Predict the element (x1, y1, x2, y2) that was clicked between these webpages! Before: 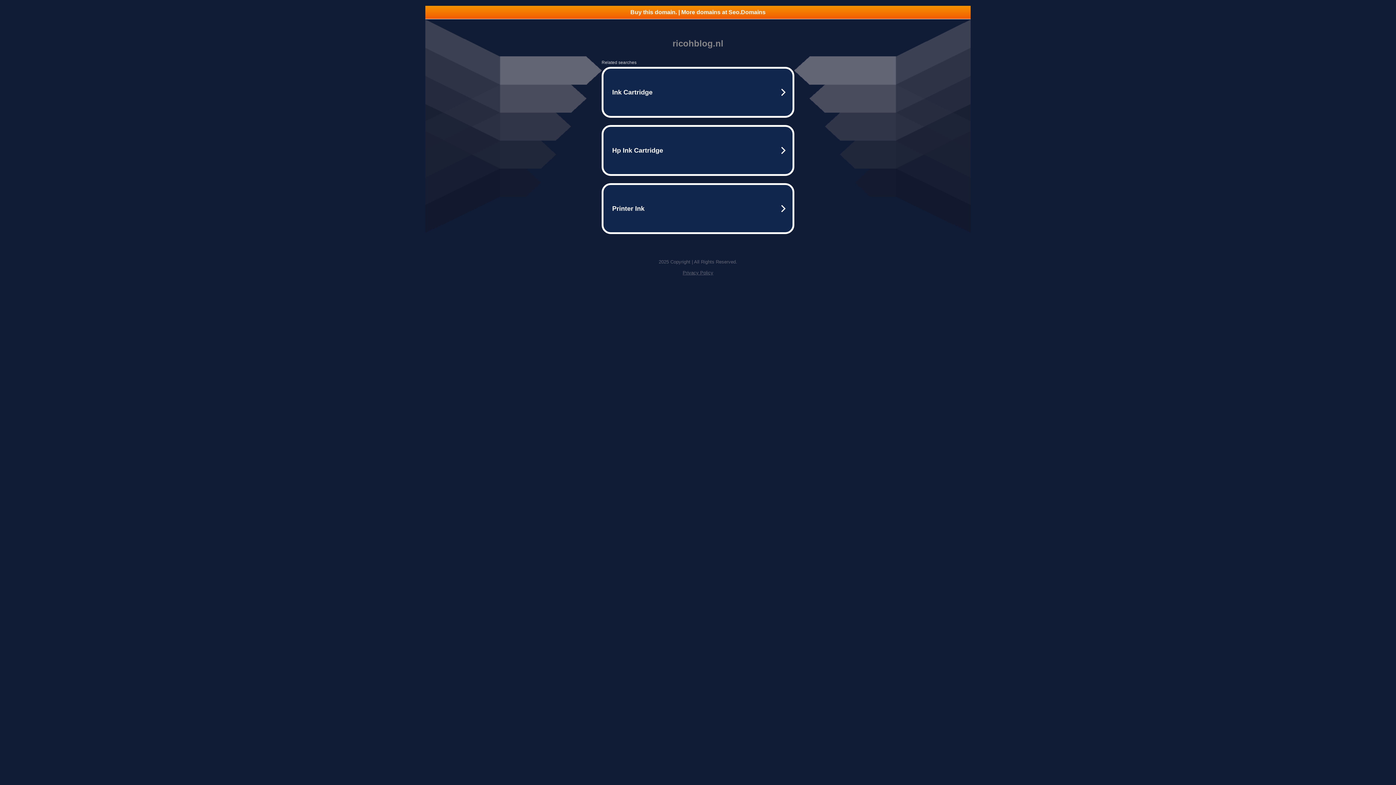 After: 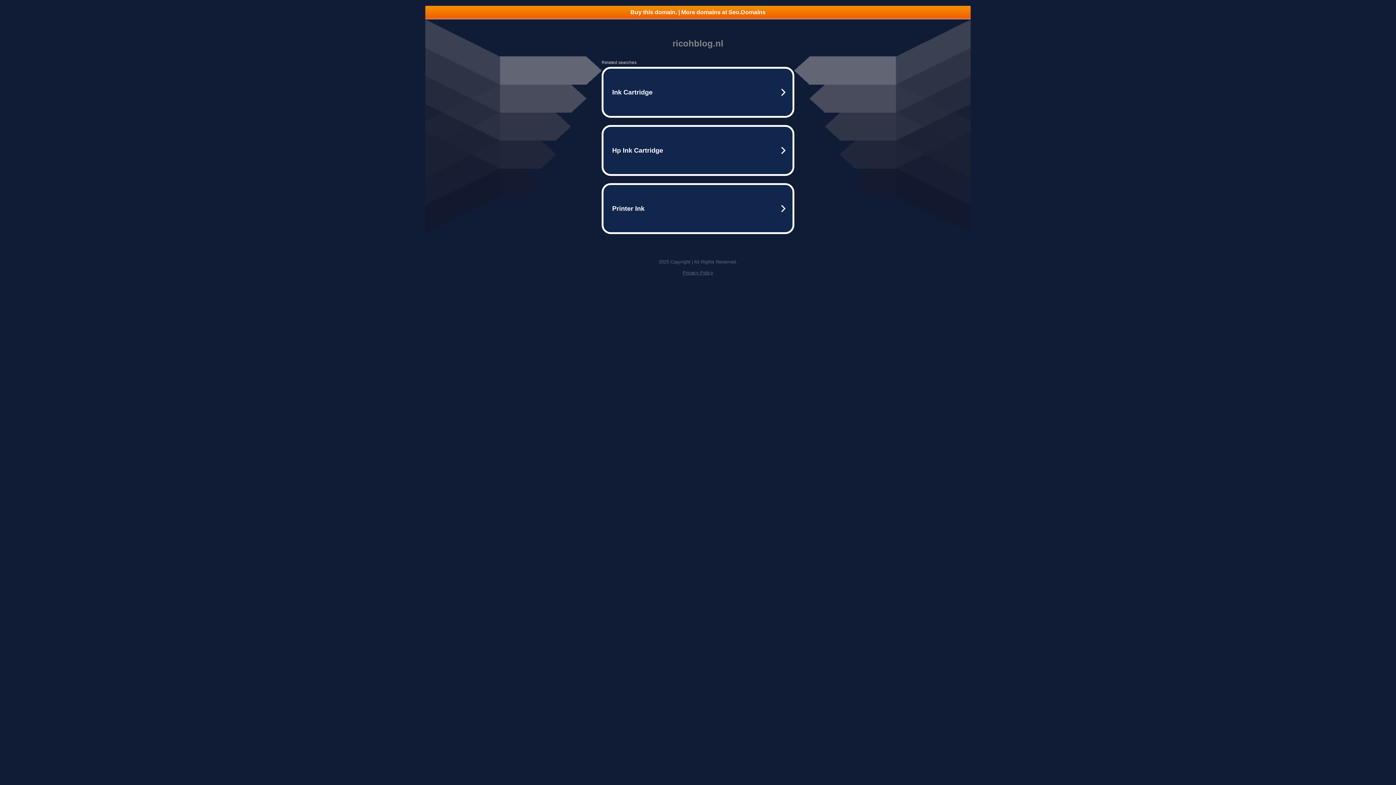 Action: label: Buy this domain. | More domains at Seo.Domains bbox: (425, 5, 970, 18)